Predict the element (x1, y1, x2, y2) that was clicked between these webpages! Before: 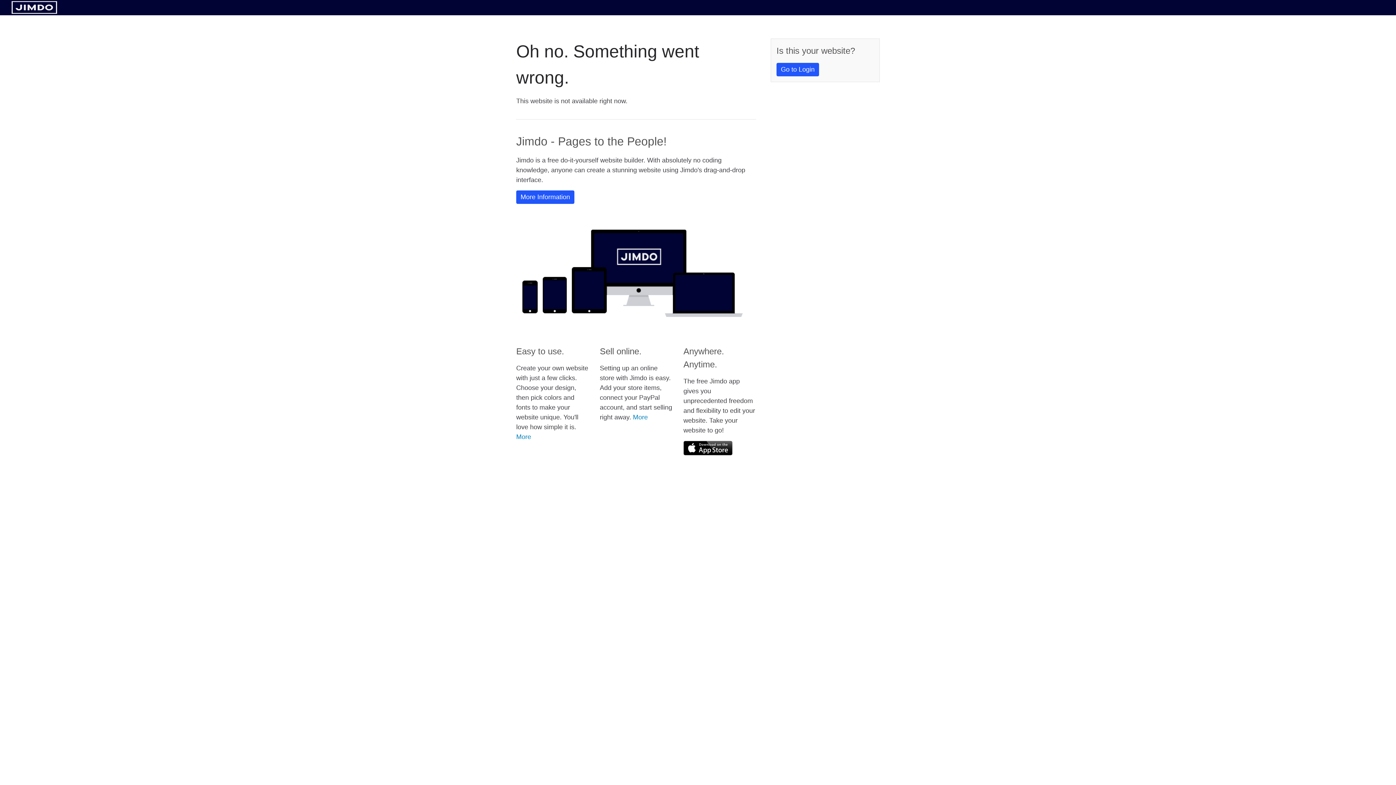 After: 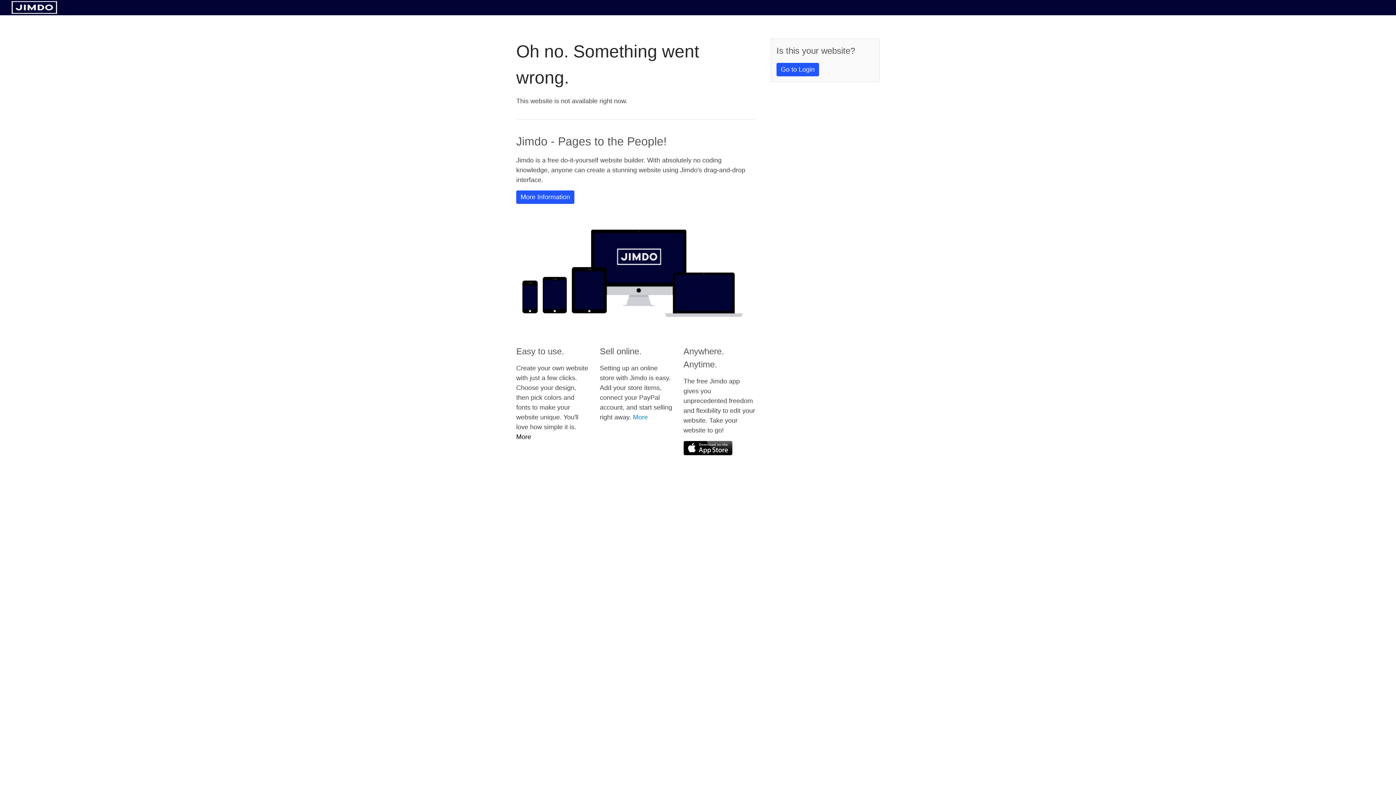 Action: label: More bbox: (516, 433, 531, 440)